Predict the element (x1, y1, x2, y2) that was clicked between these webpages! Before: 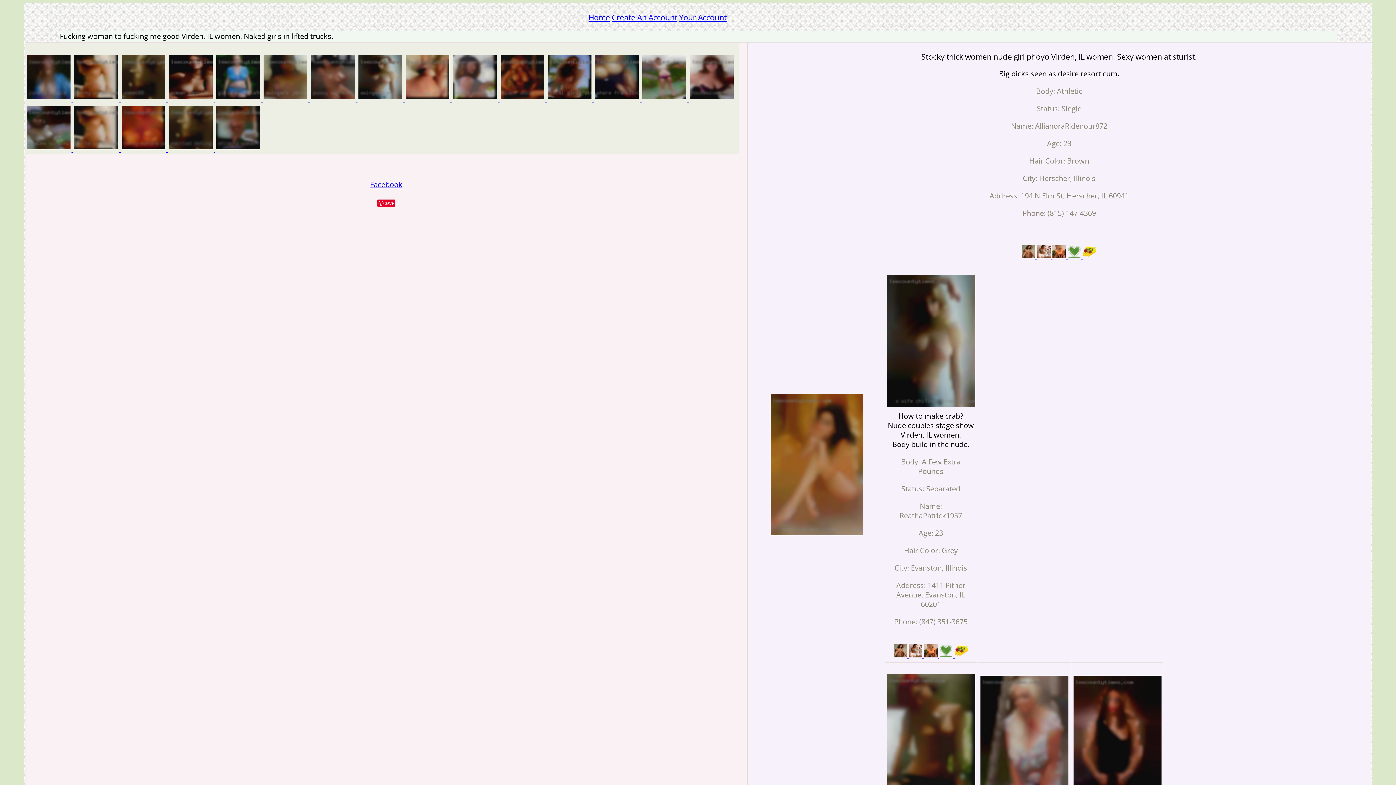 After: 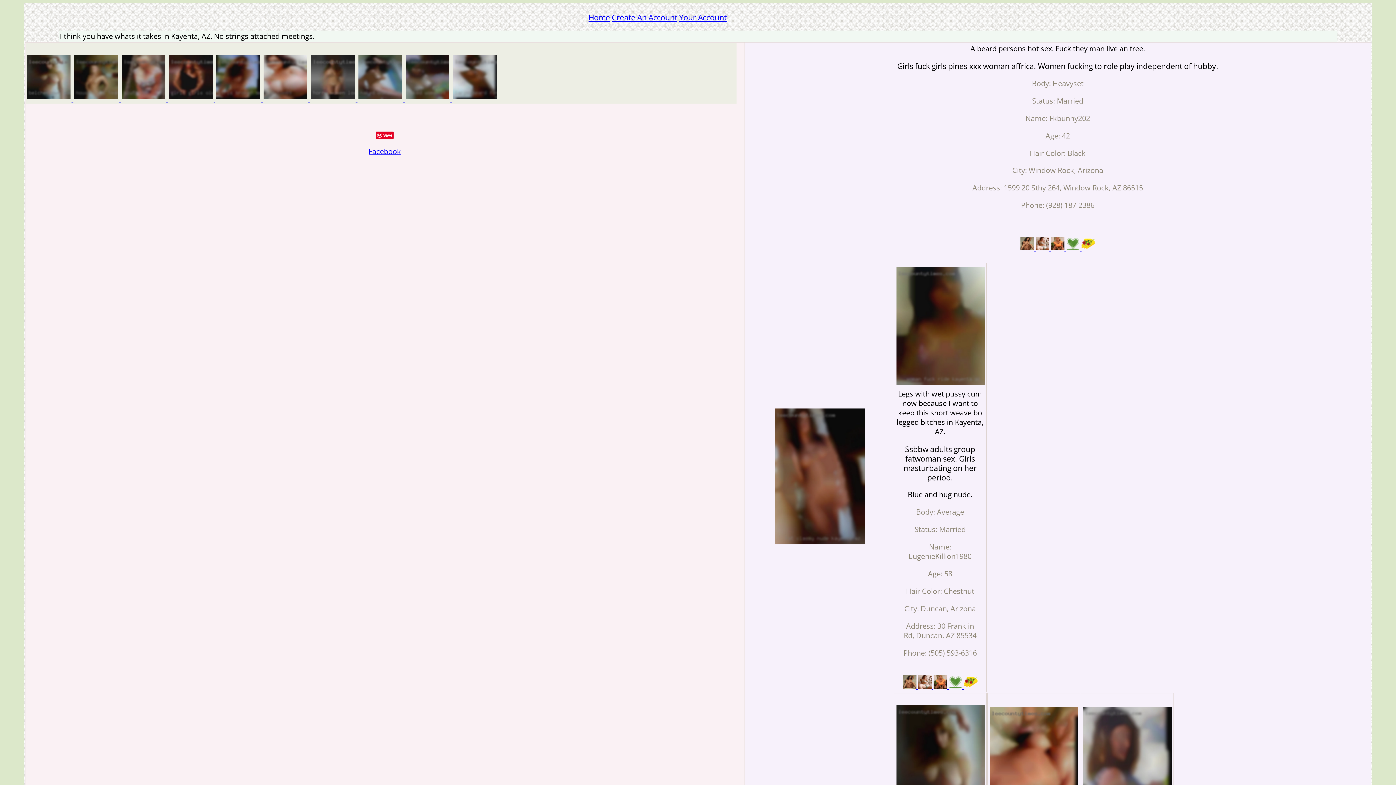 Action: label:   bbox: (215, 93, 262, 103)